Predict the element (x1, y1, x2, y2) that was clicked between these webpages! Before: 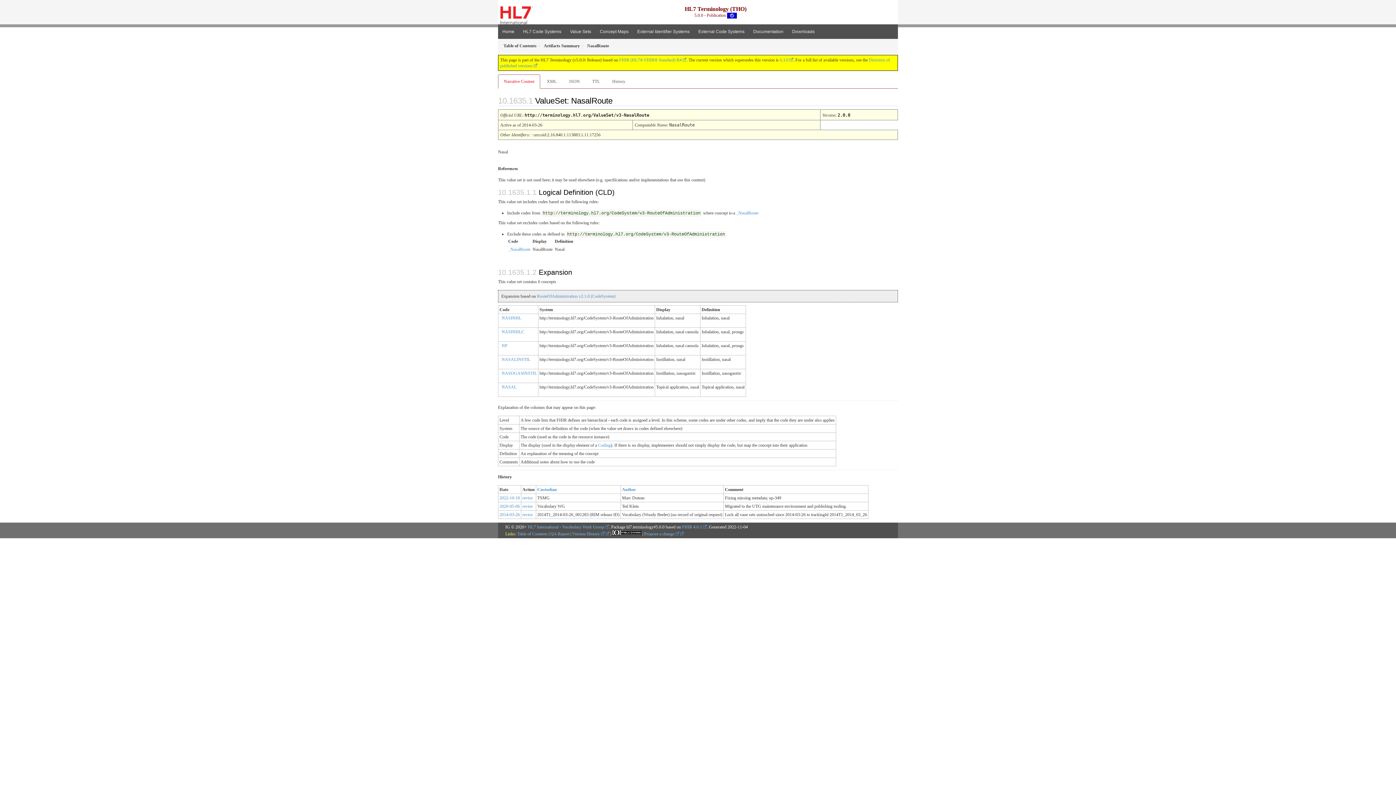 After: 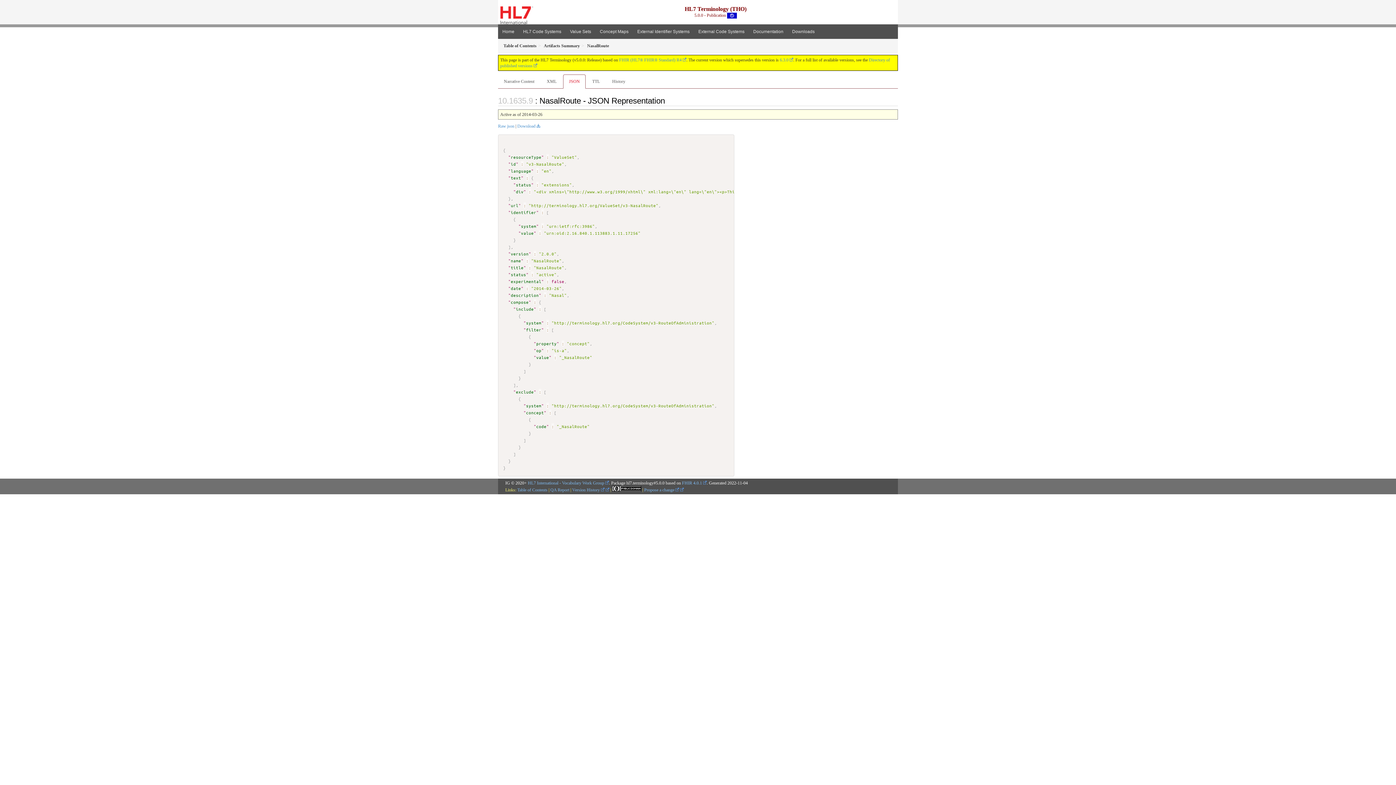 Action: label: JSON bbox: (563, 74, 585, 88)